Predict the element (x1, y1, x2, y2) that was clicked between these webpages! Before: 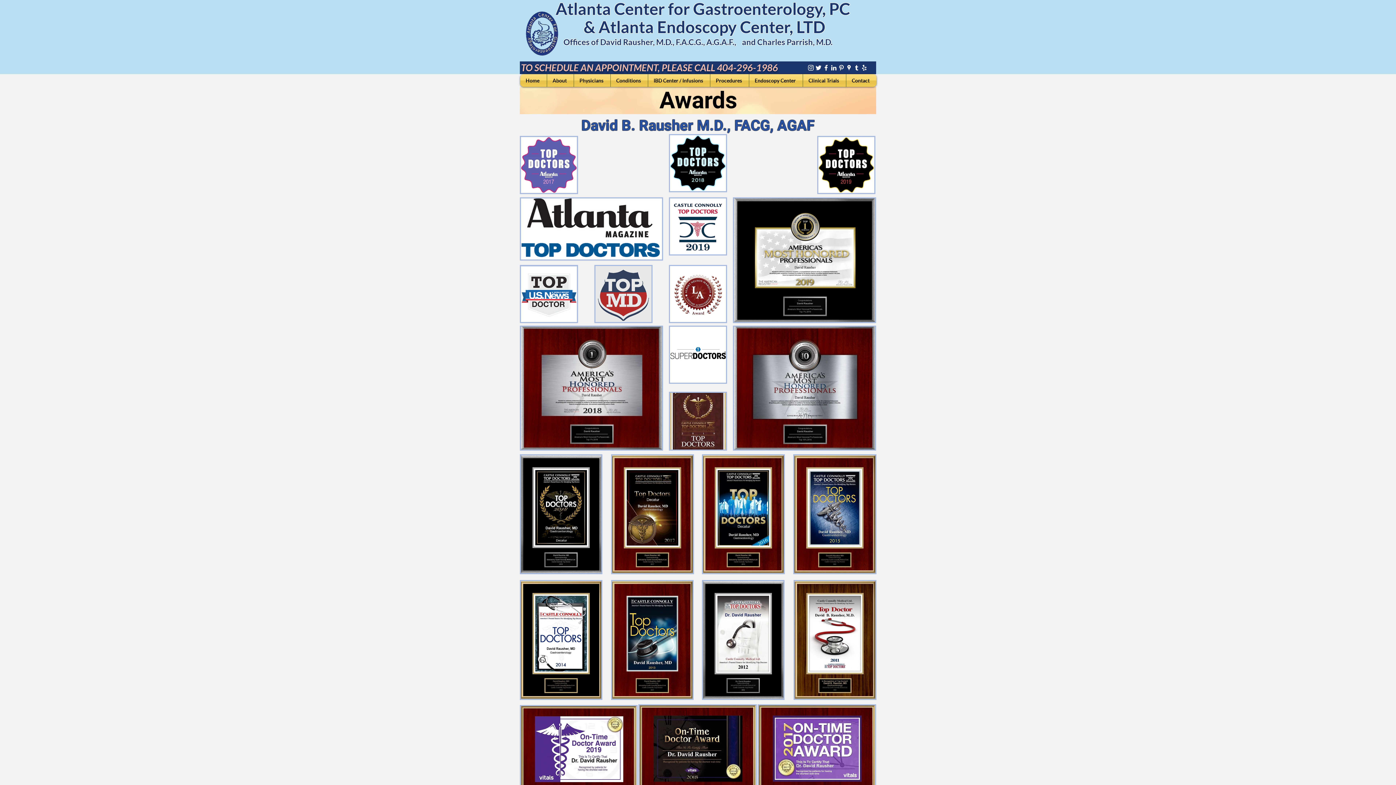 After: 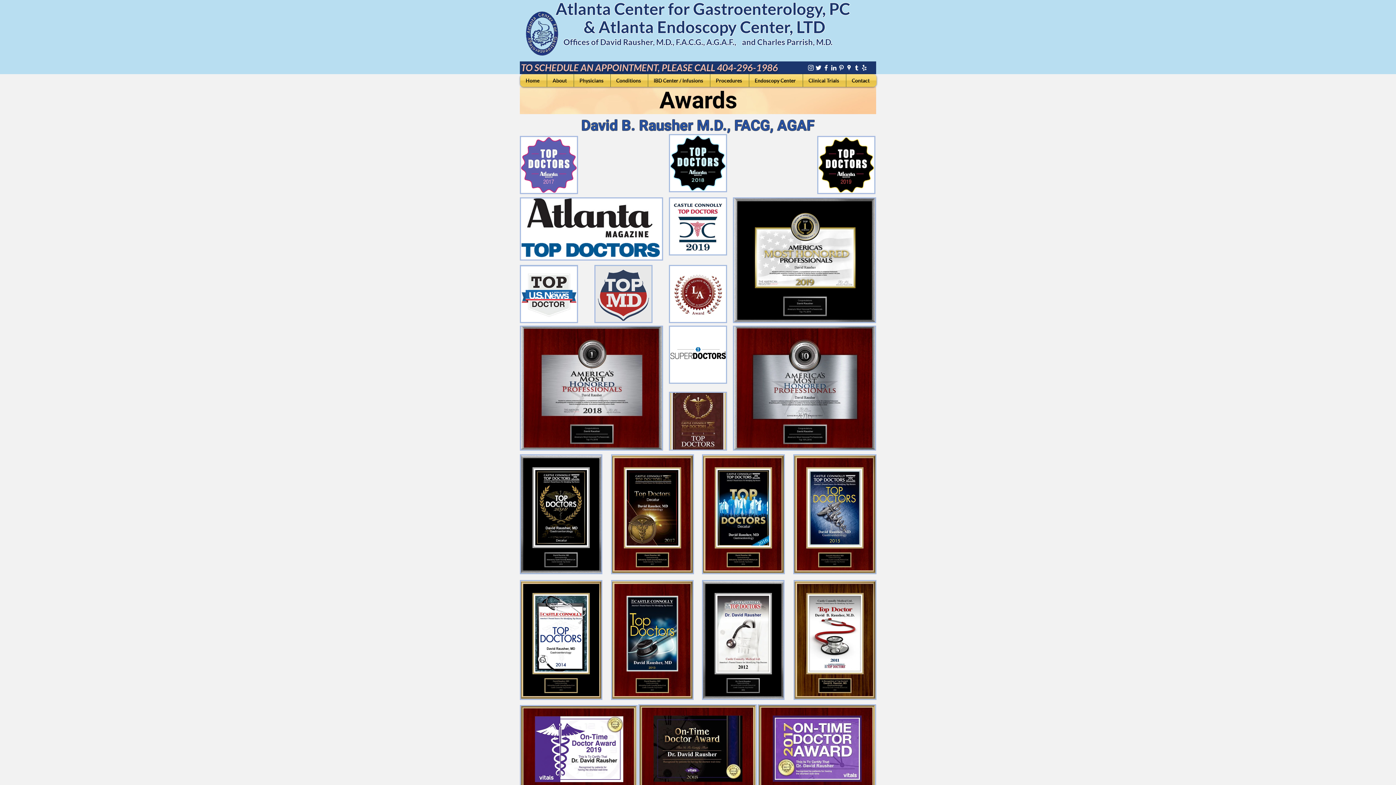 Action: label: Atlanta Center for Gastroenterology bbox: (860, 64, 868, 71)